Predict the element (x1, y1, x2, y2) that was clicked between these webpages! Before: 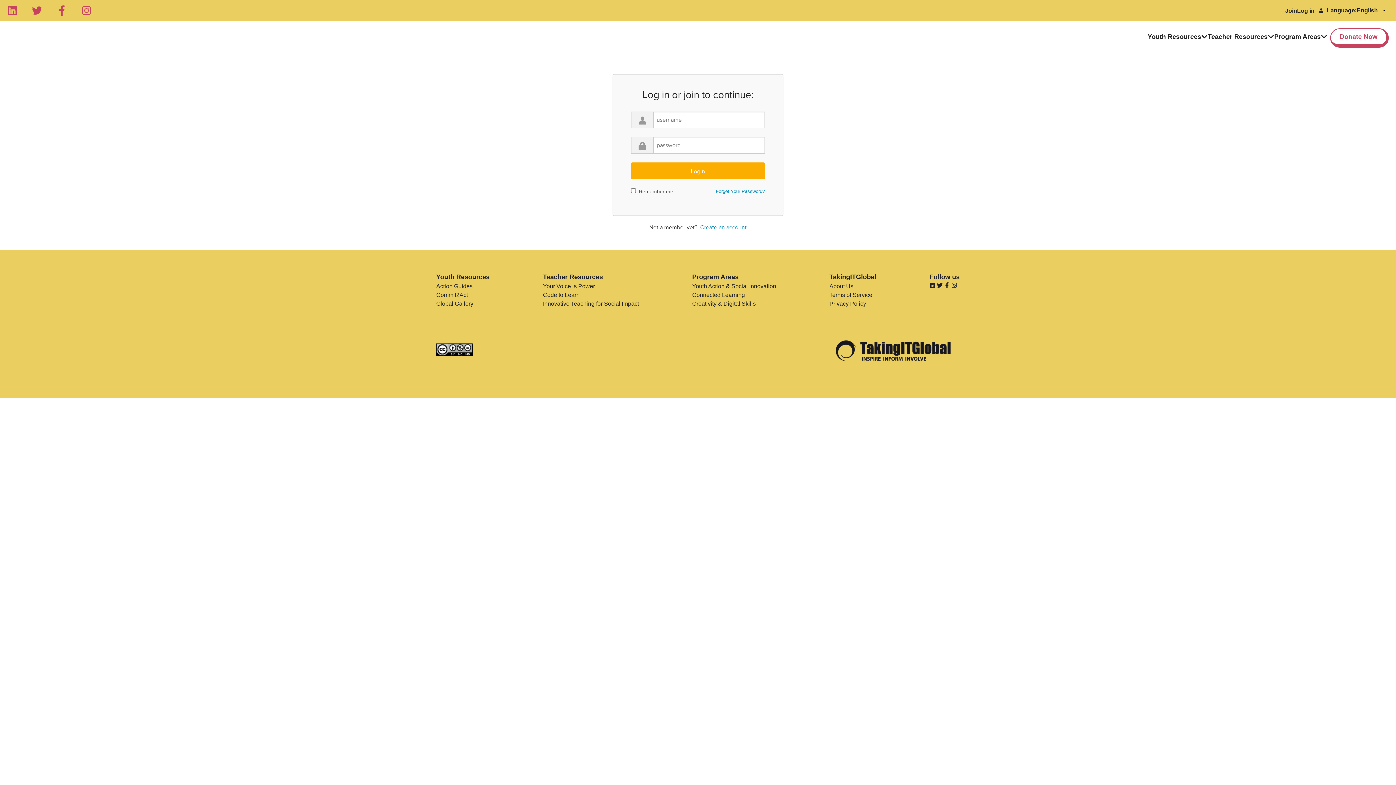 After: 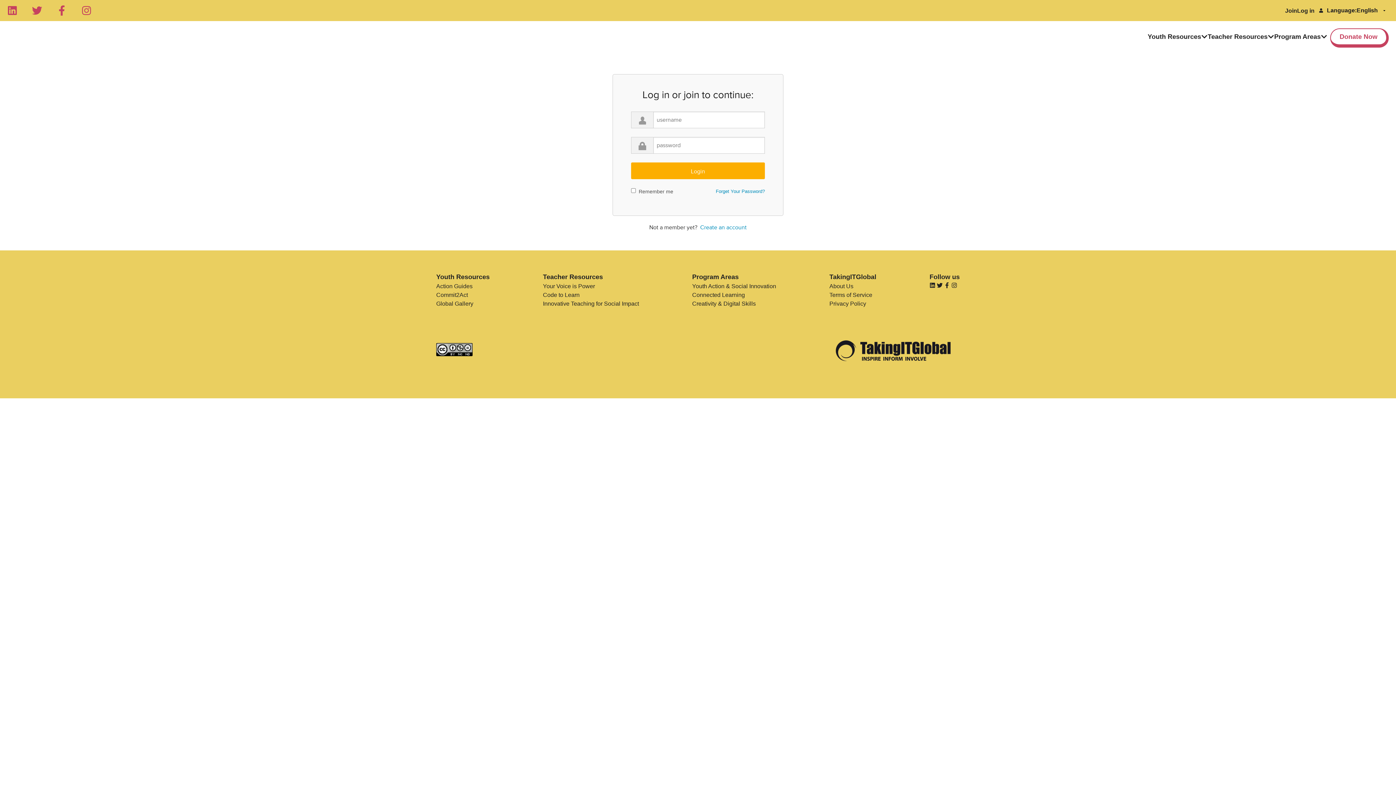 Action: bbox: (829, 299, 876, 308) label: Privacy Policy